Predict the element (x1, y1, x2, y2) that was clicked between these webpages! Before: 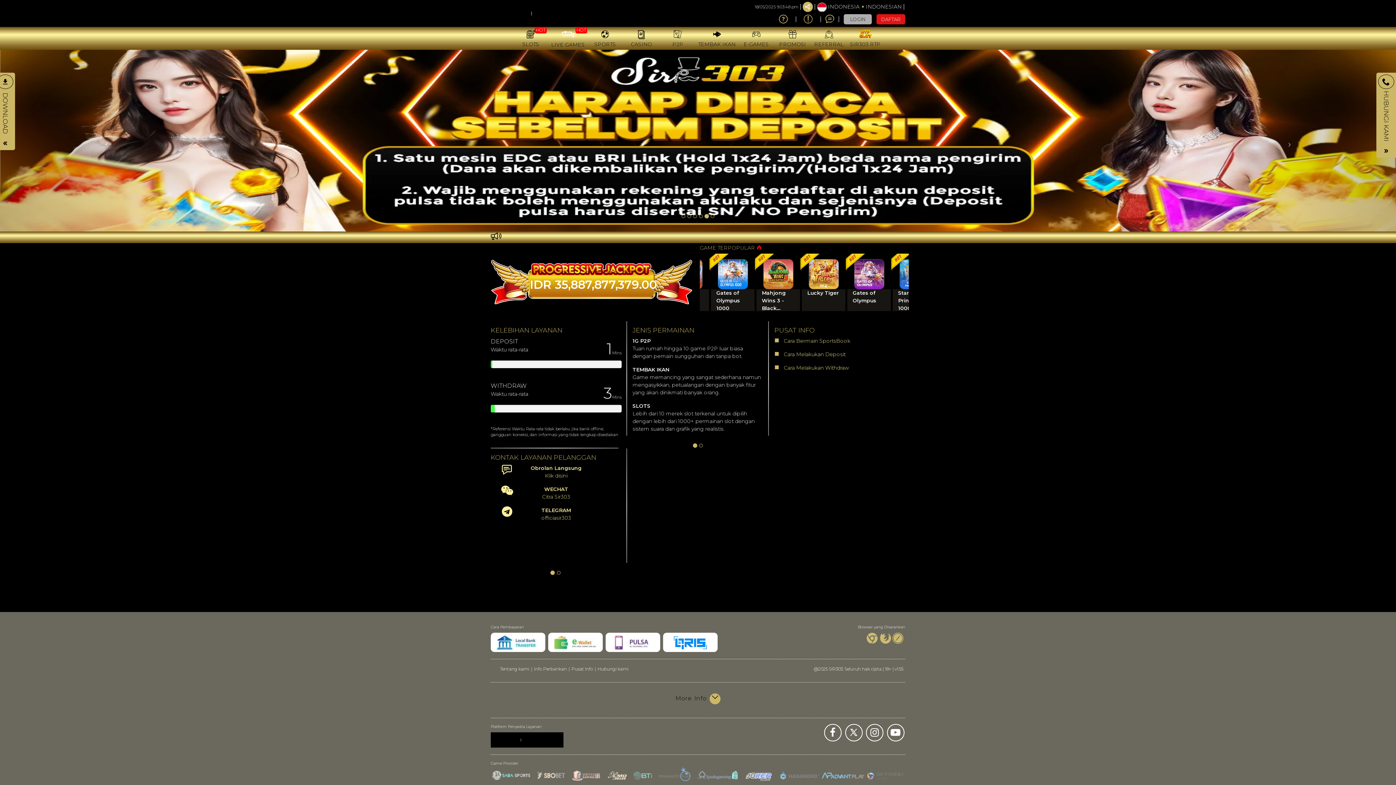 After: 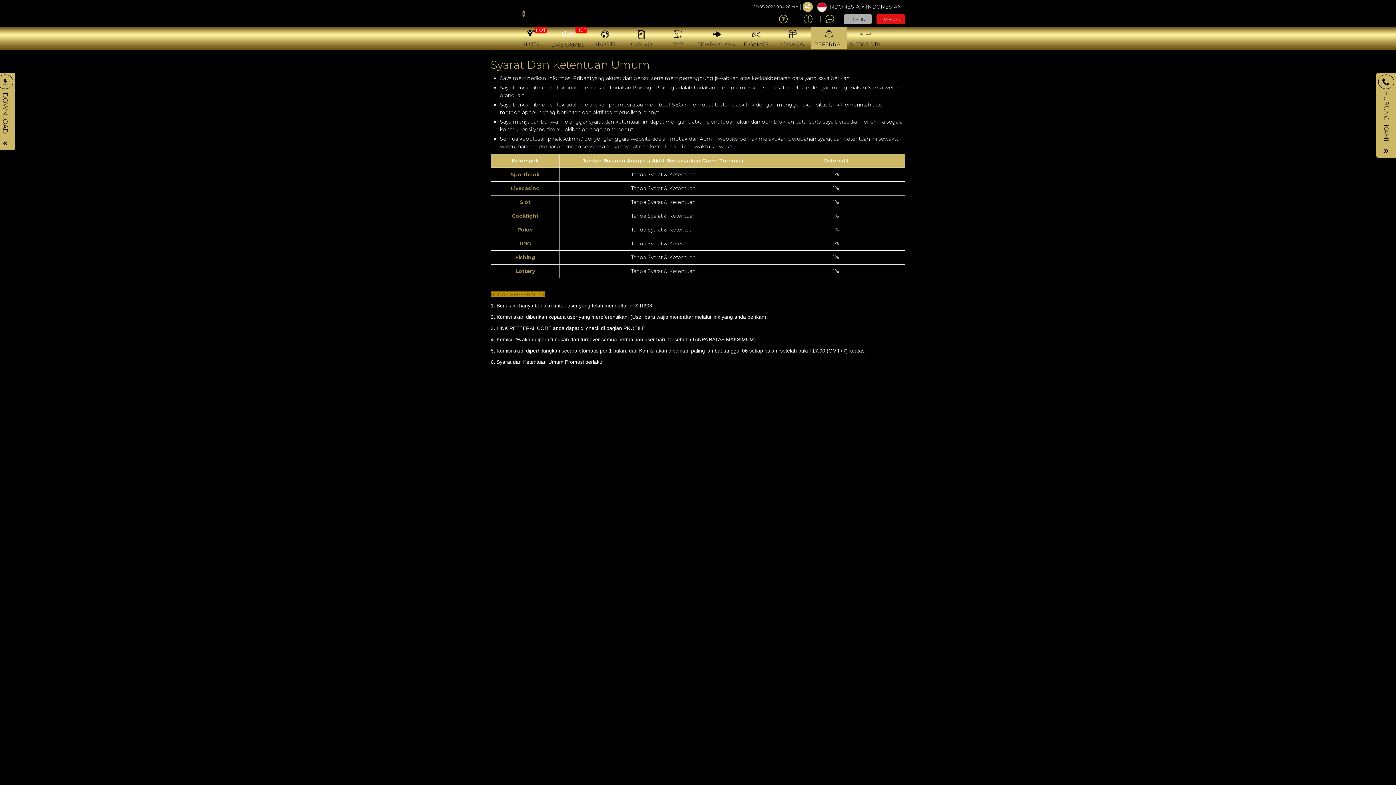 Action: label: REFERRAL bbox: (810, 26, 847, 49)